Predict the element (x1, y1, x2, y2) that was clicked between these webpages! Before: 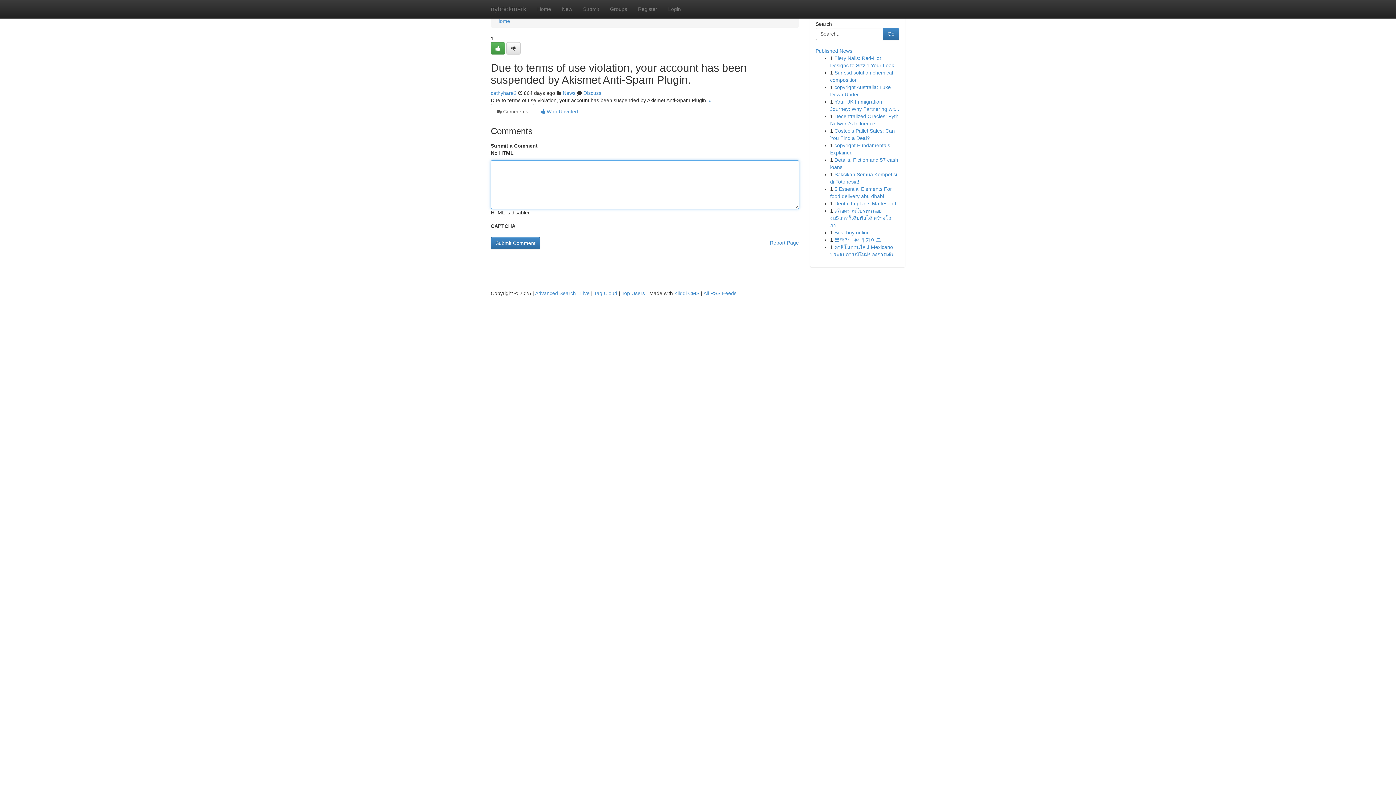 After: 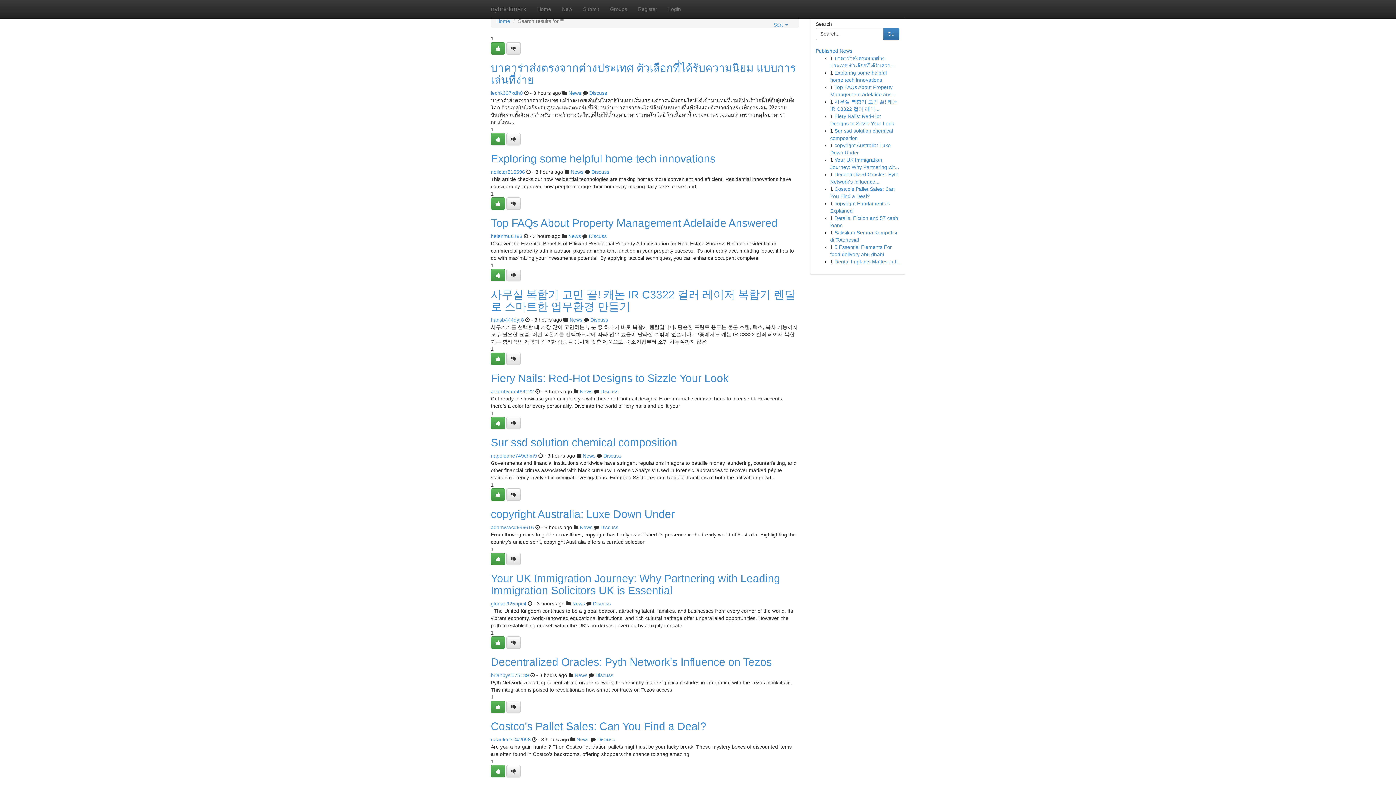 Action: label: Advanced Search bbox: (535, 290, 576, 296)